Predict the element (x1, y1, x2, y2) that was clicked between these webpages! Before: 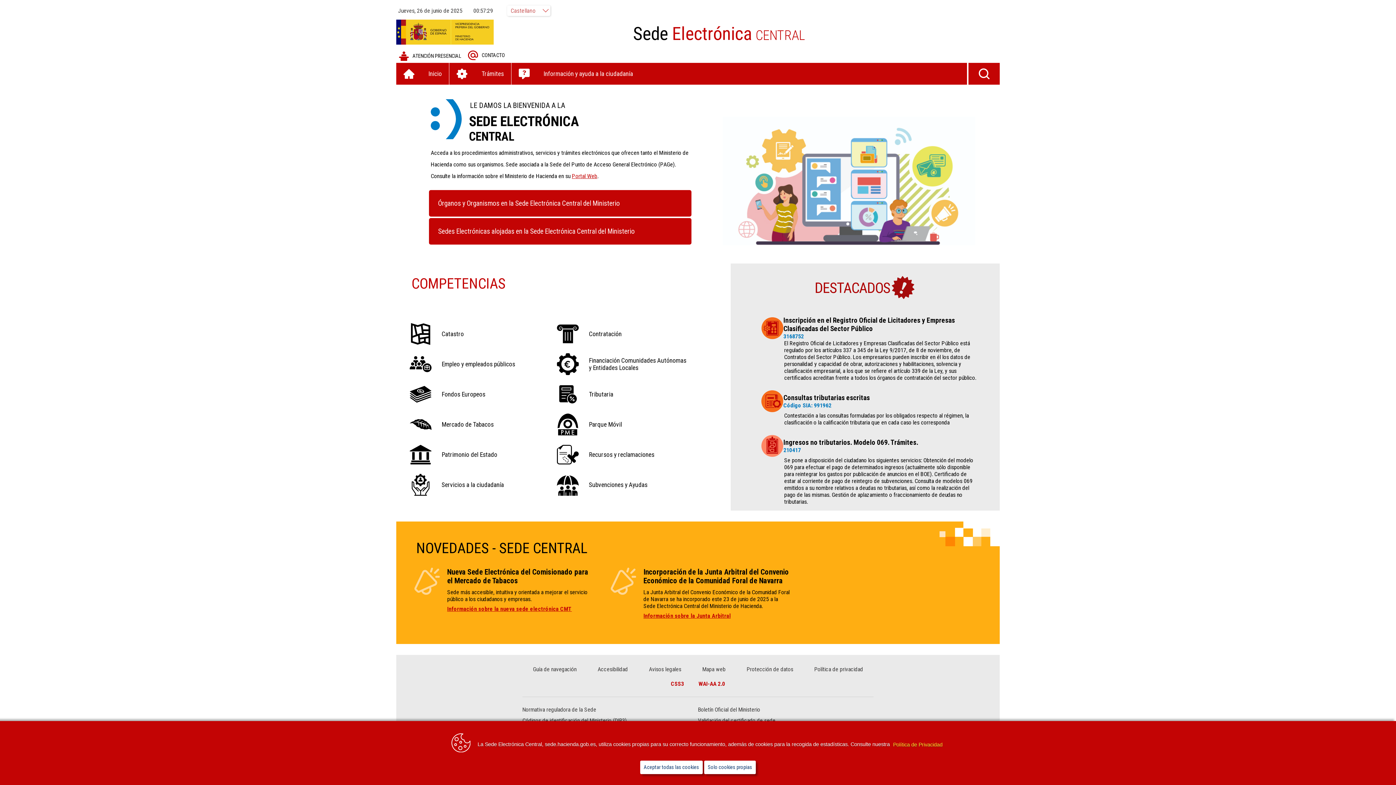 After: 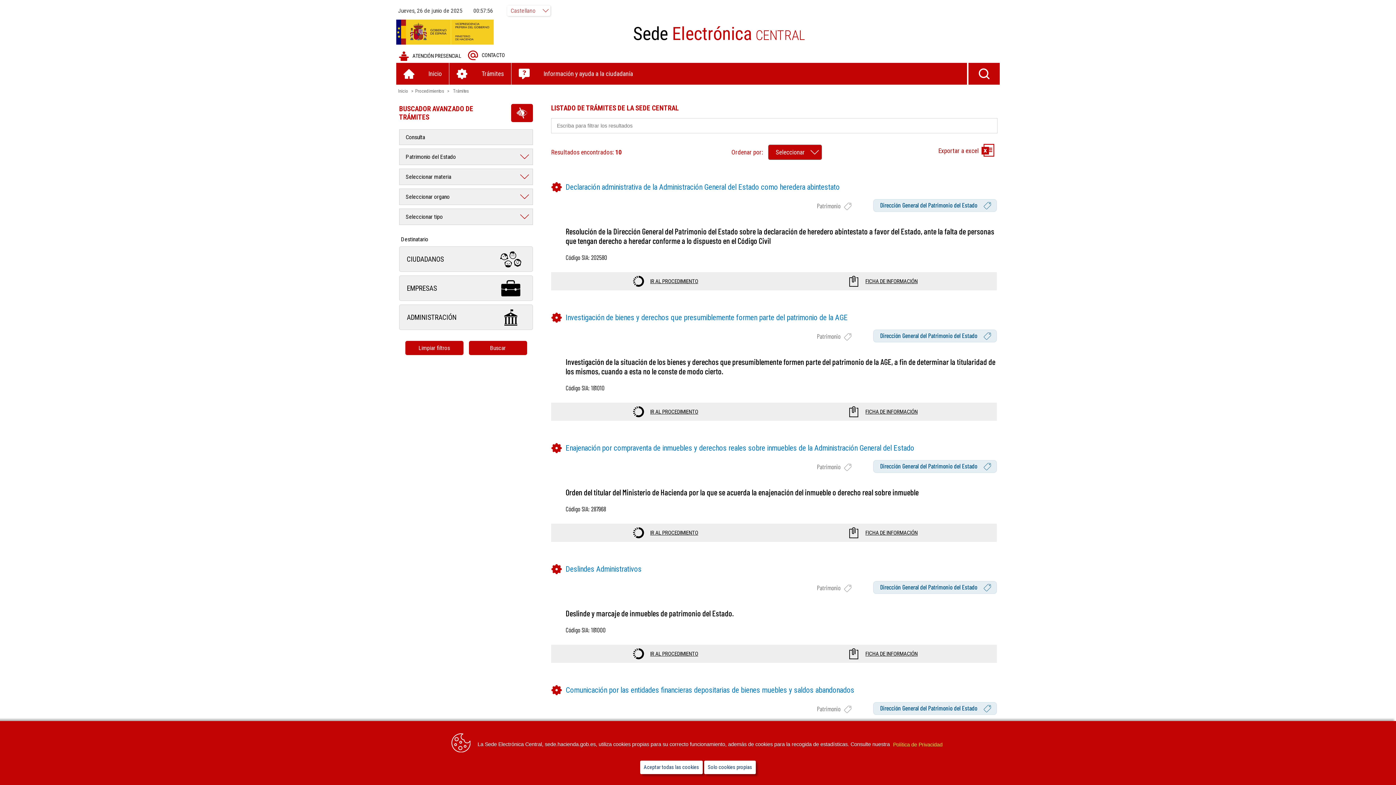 Action: bbox: (403, 444, 543, 465) label: Patrimonio del Estado